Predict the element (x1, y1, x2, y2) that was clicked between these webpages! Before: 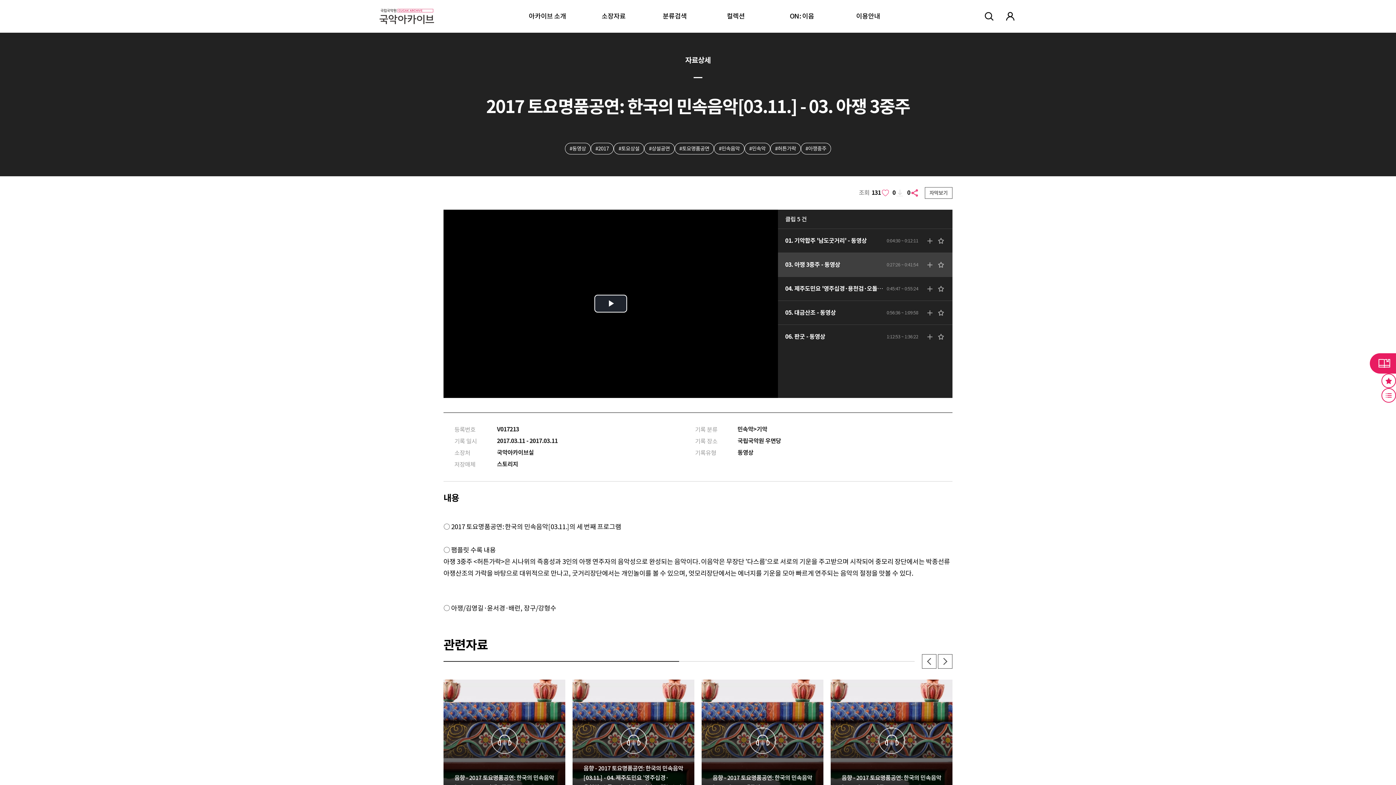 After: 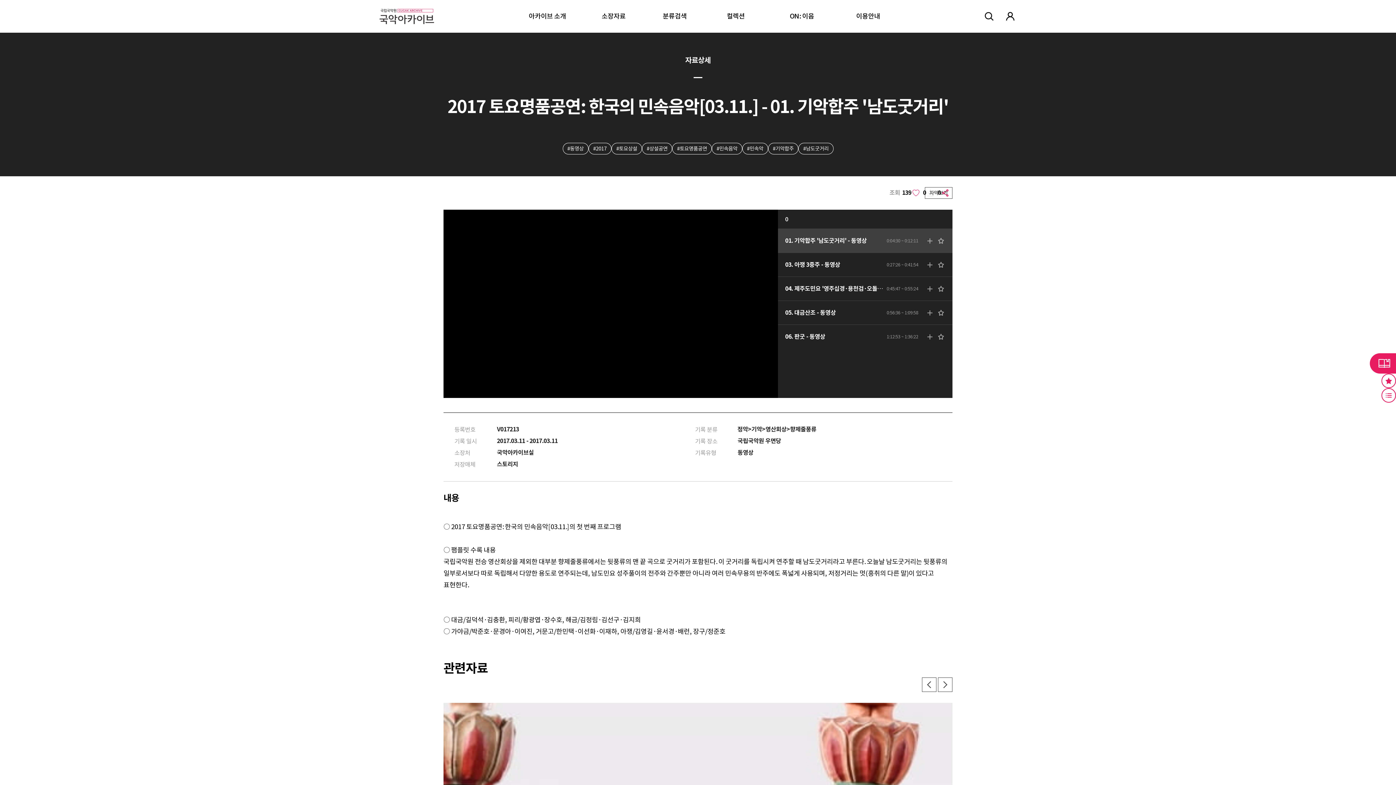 Action: bbox: (785, 235, 885, 246) label: 01. 기악합주 '남도굿거리' - 동영상